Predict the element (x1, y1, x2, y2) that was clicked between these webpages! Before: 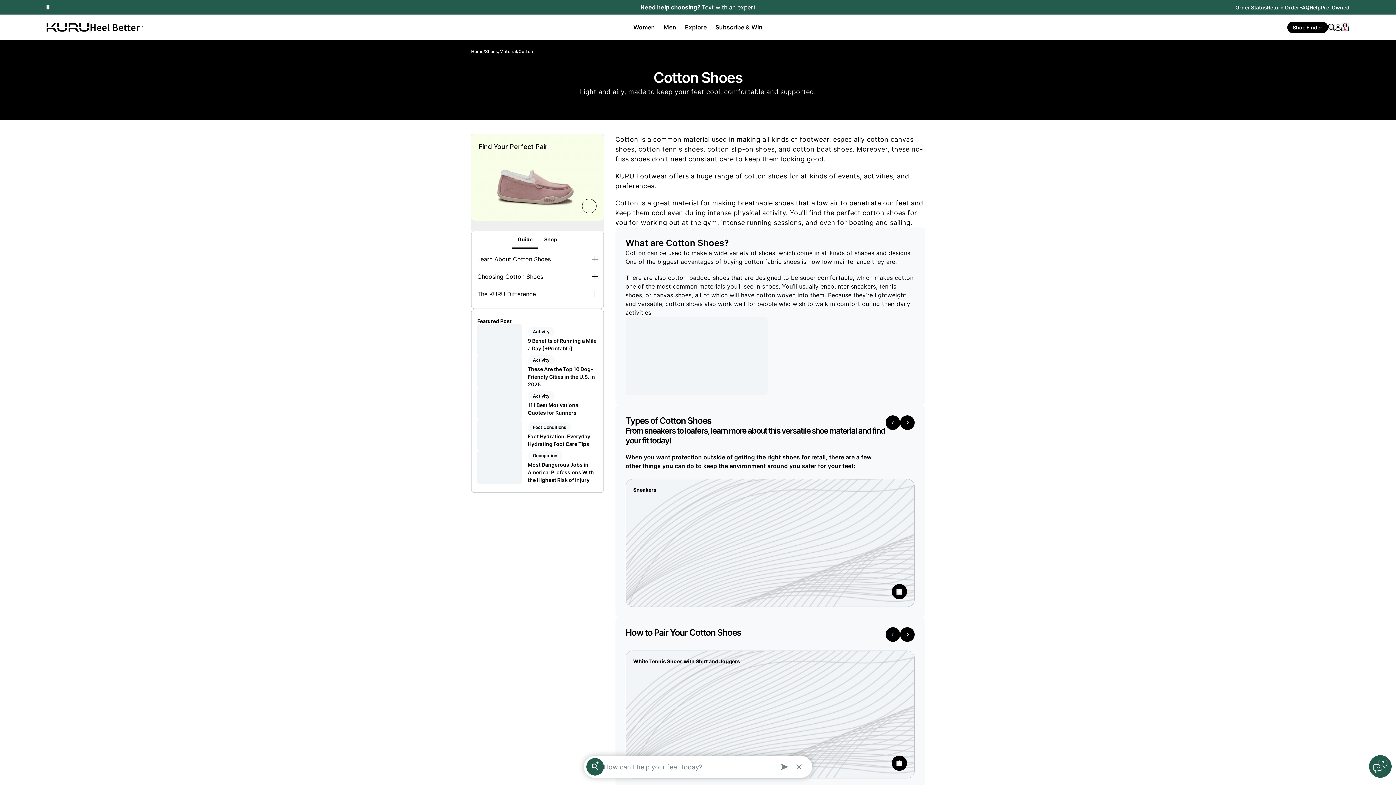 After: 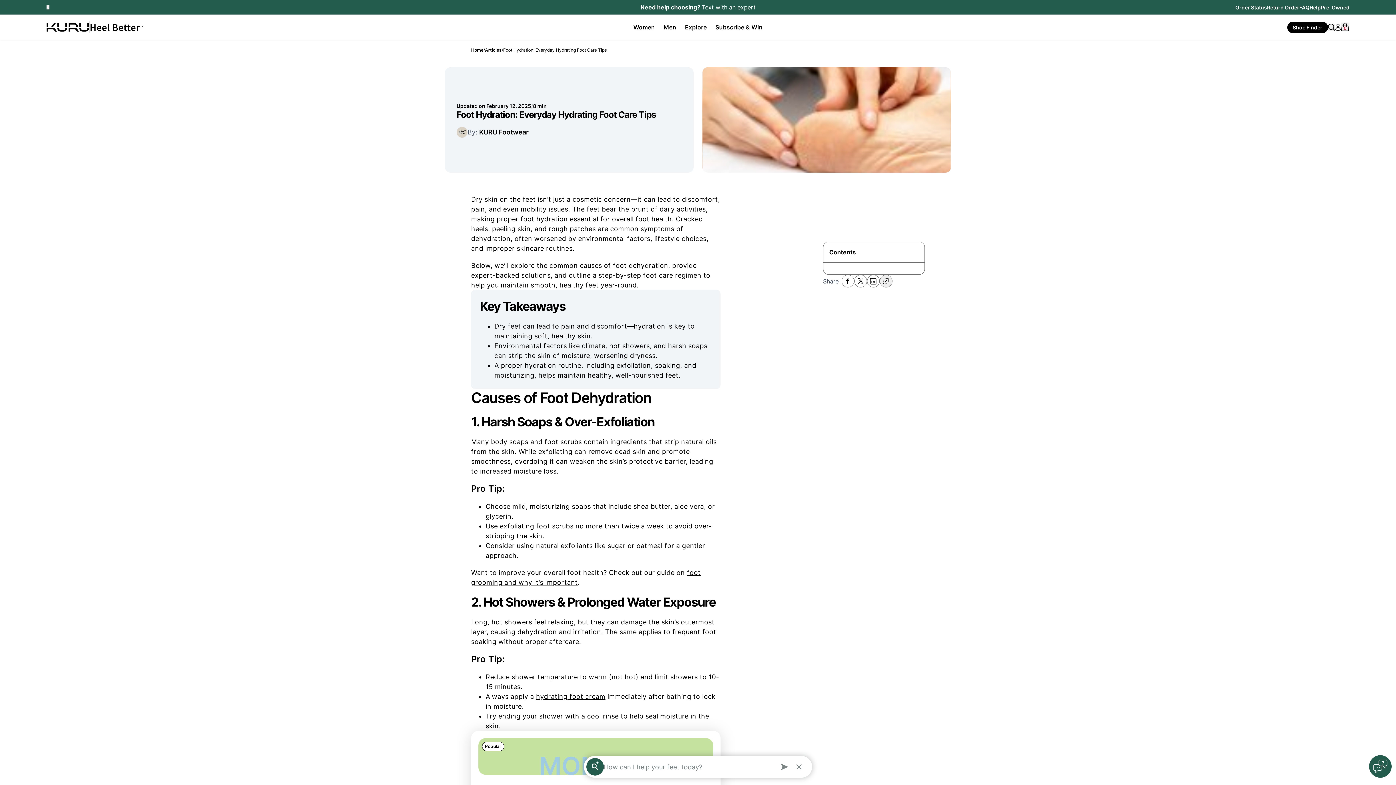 Action: label: Foot Hydration: Everyday Hydrating Foot Care Tips bbox: (527, 432, 597, 448)